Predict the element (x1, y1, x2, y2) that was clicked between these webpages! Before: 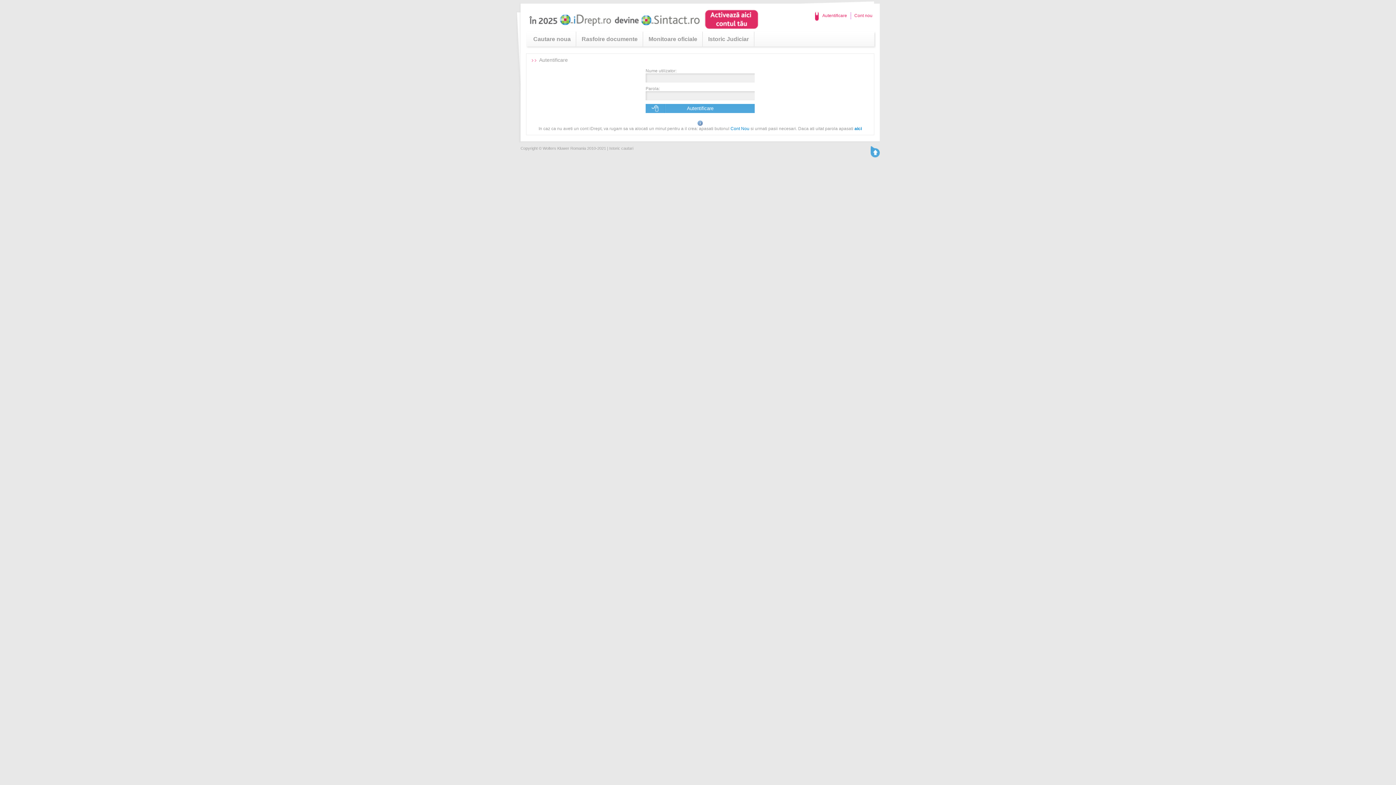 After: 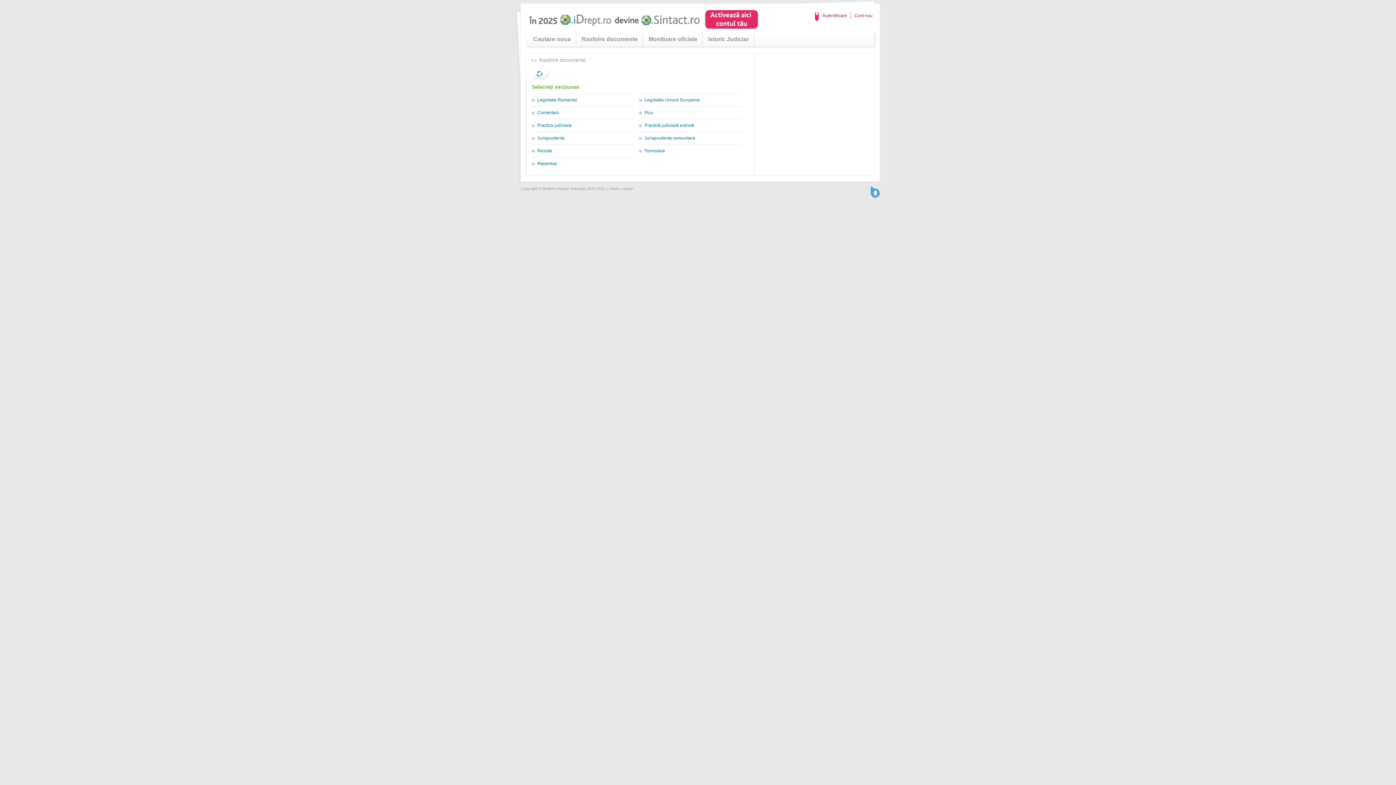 Action: bbox: (581, 36, 637, 42) label: Rasfoire documente